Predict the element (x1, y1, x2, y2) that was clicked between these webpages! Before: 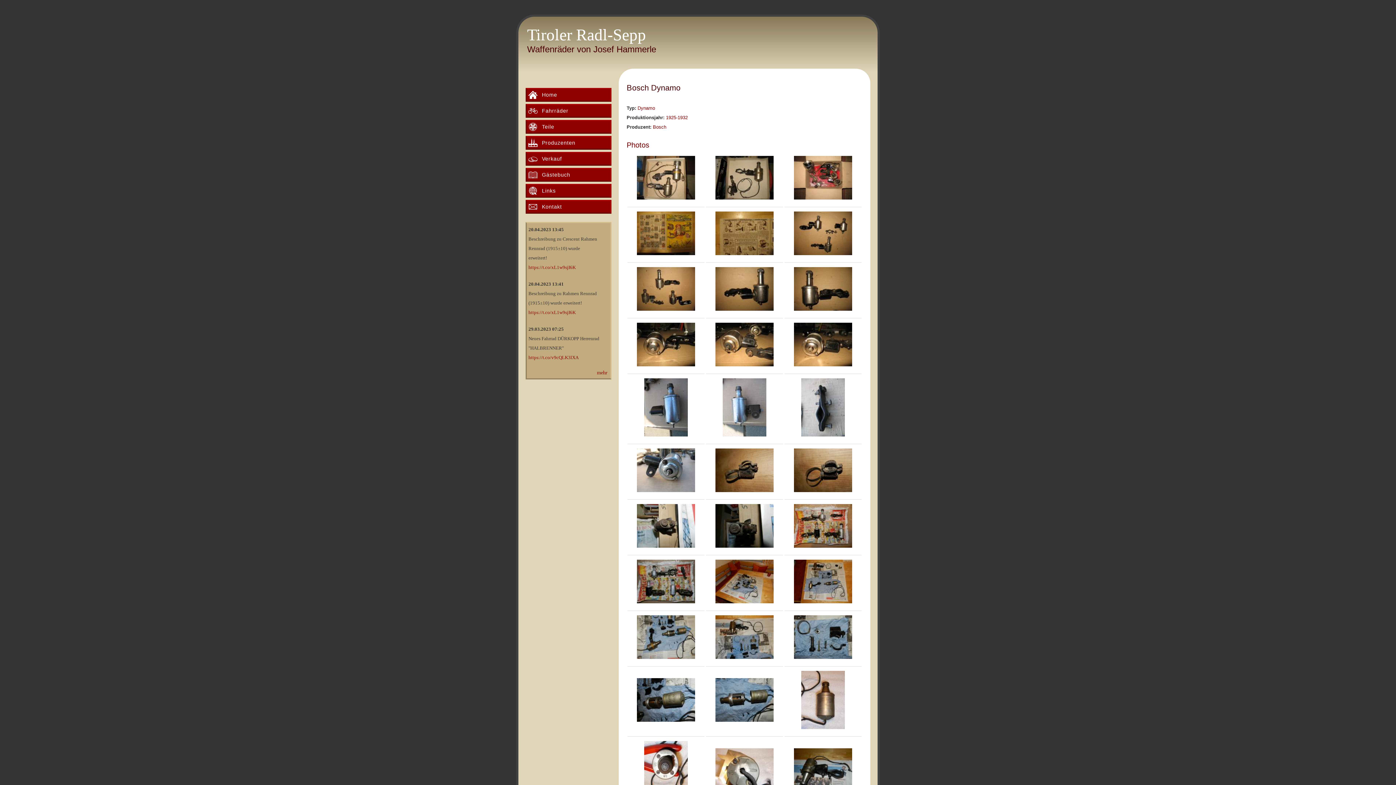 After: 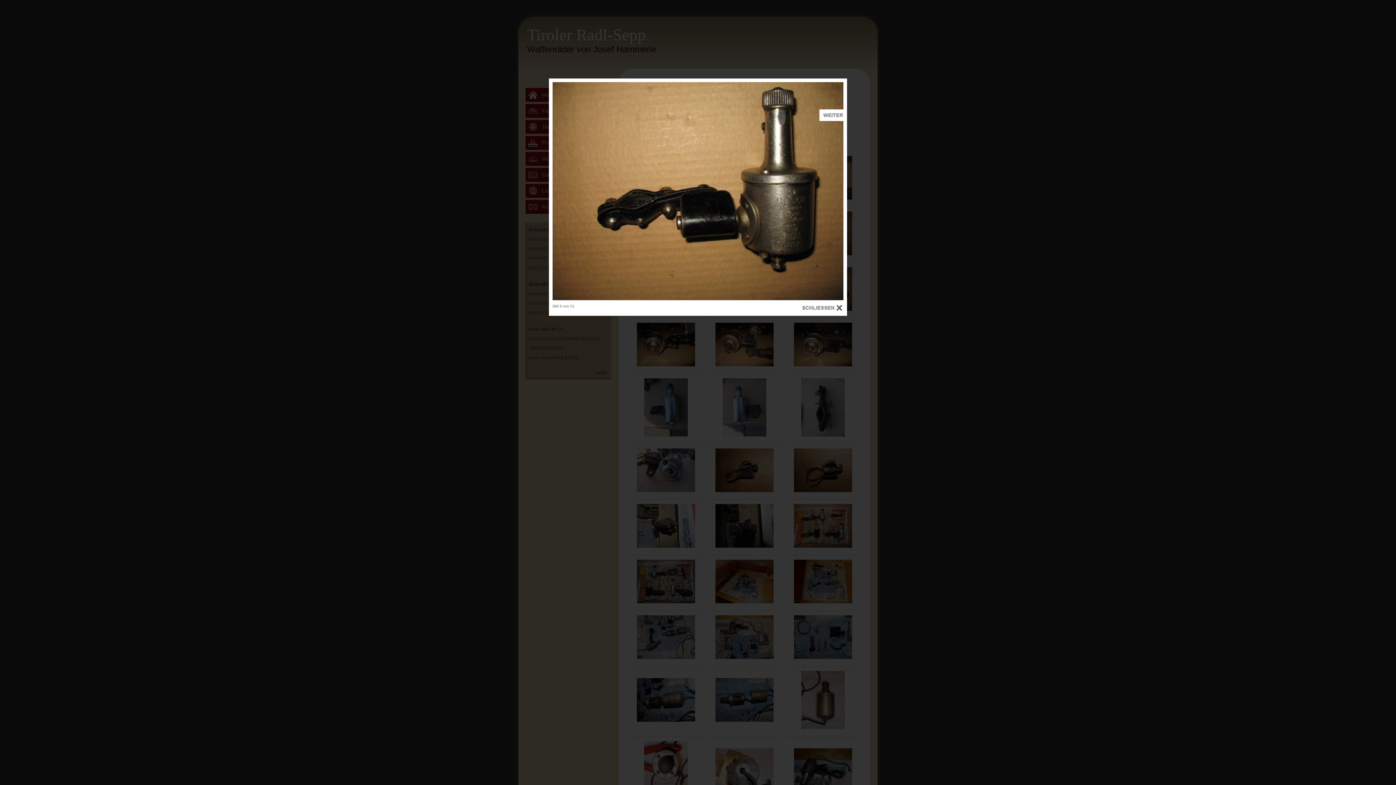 Action: bbox: (715, 267, 773, 314)